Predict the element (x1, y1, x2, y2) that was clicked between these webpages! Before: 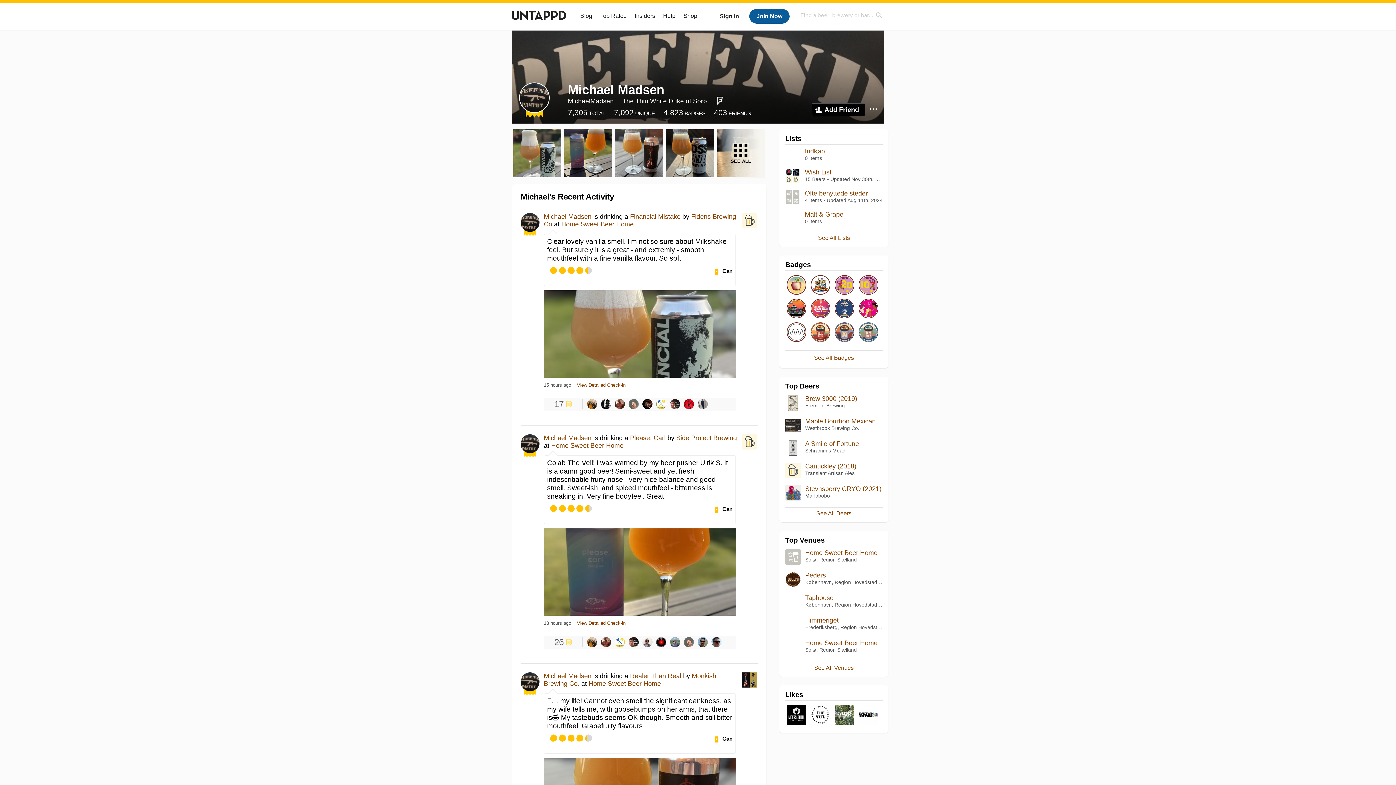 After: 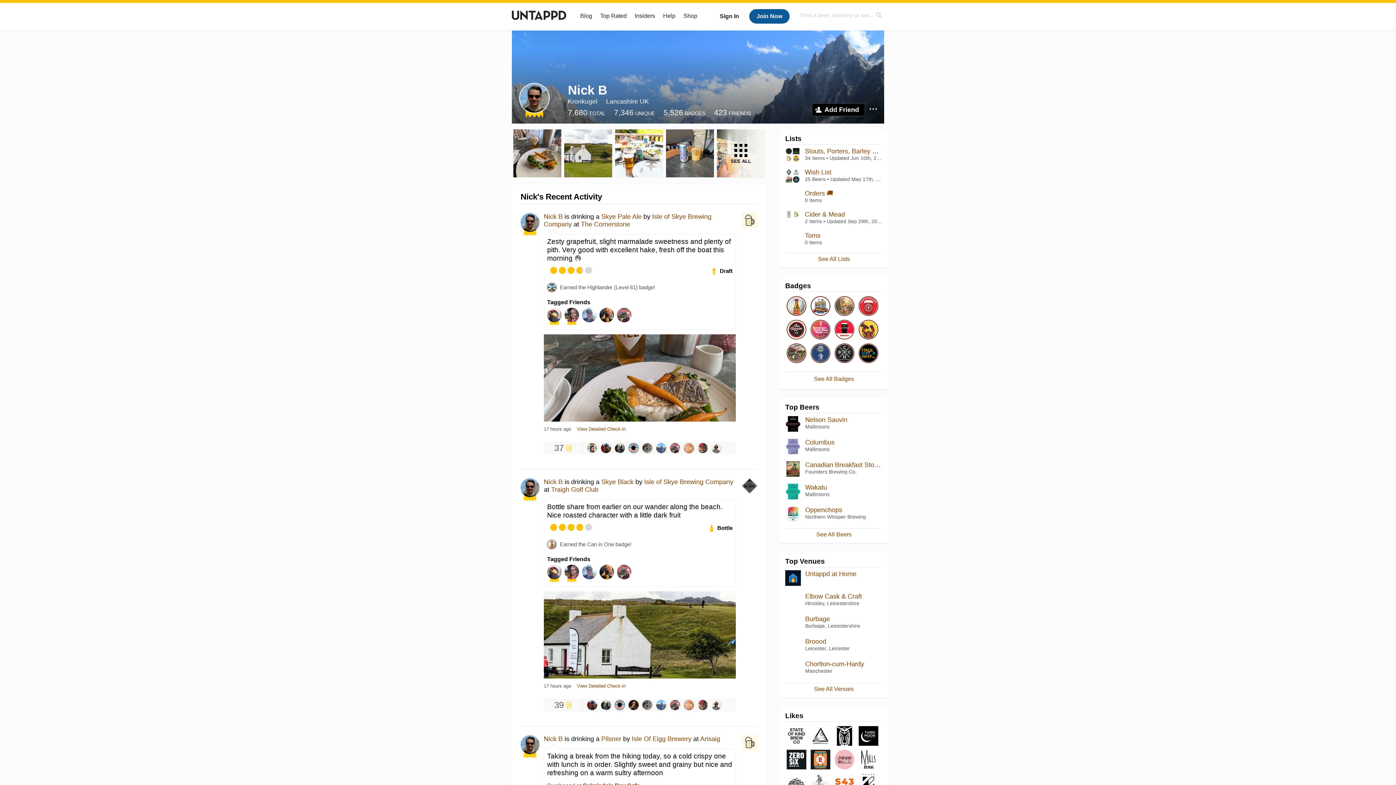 Action: bbox: (697, 637, 707, 647)